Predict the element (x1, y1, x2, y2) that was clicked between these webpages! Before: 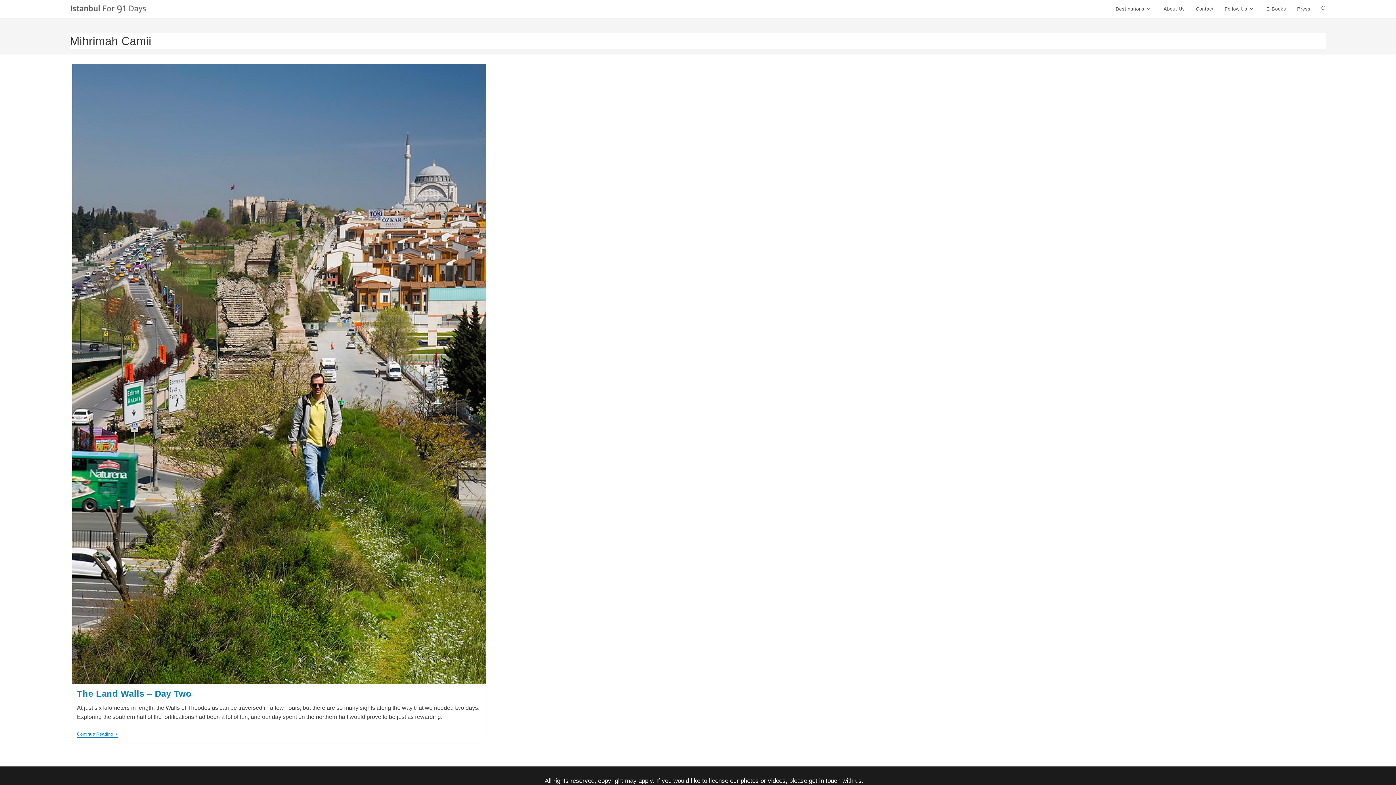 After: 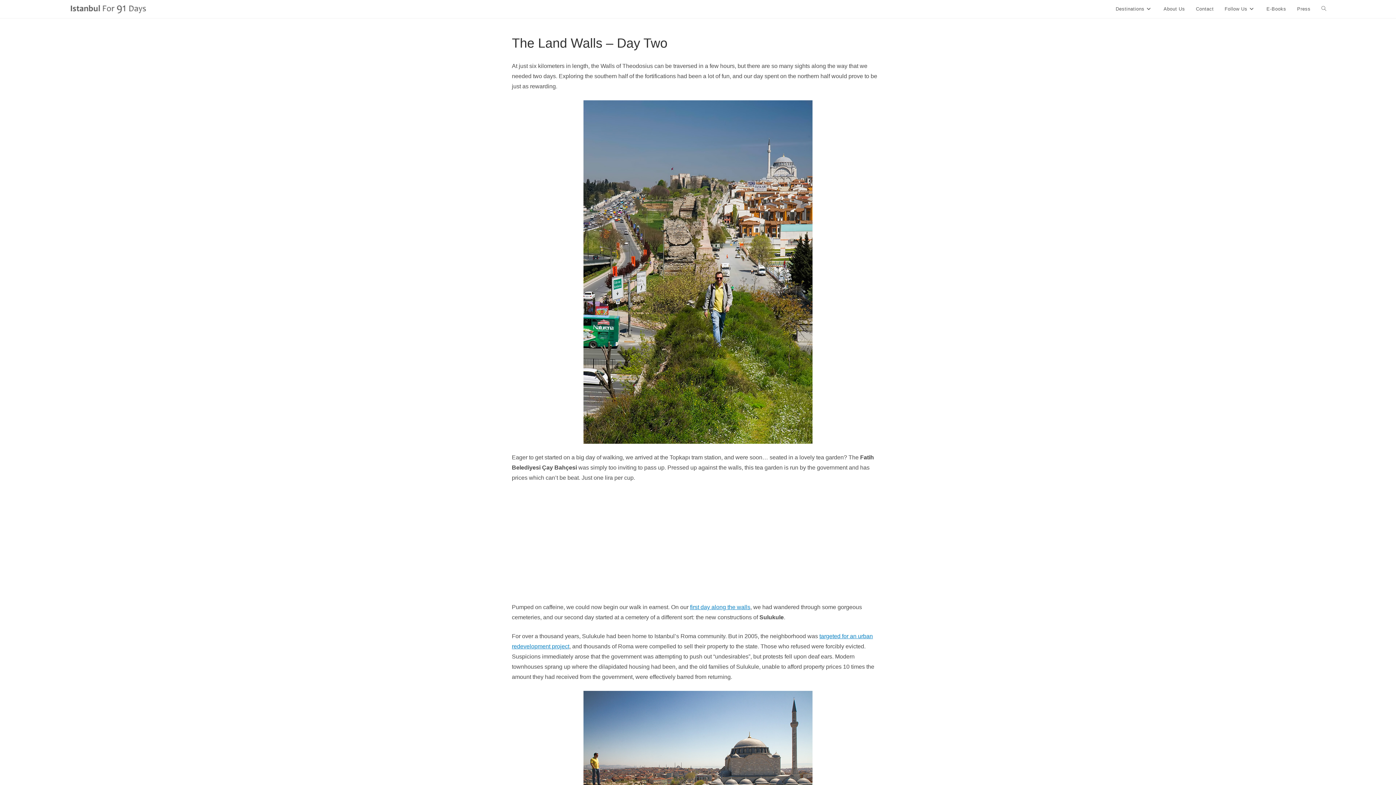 Action: bbox: (72, 64, 486, 684)